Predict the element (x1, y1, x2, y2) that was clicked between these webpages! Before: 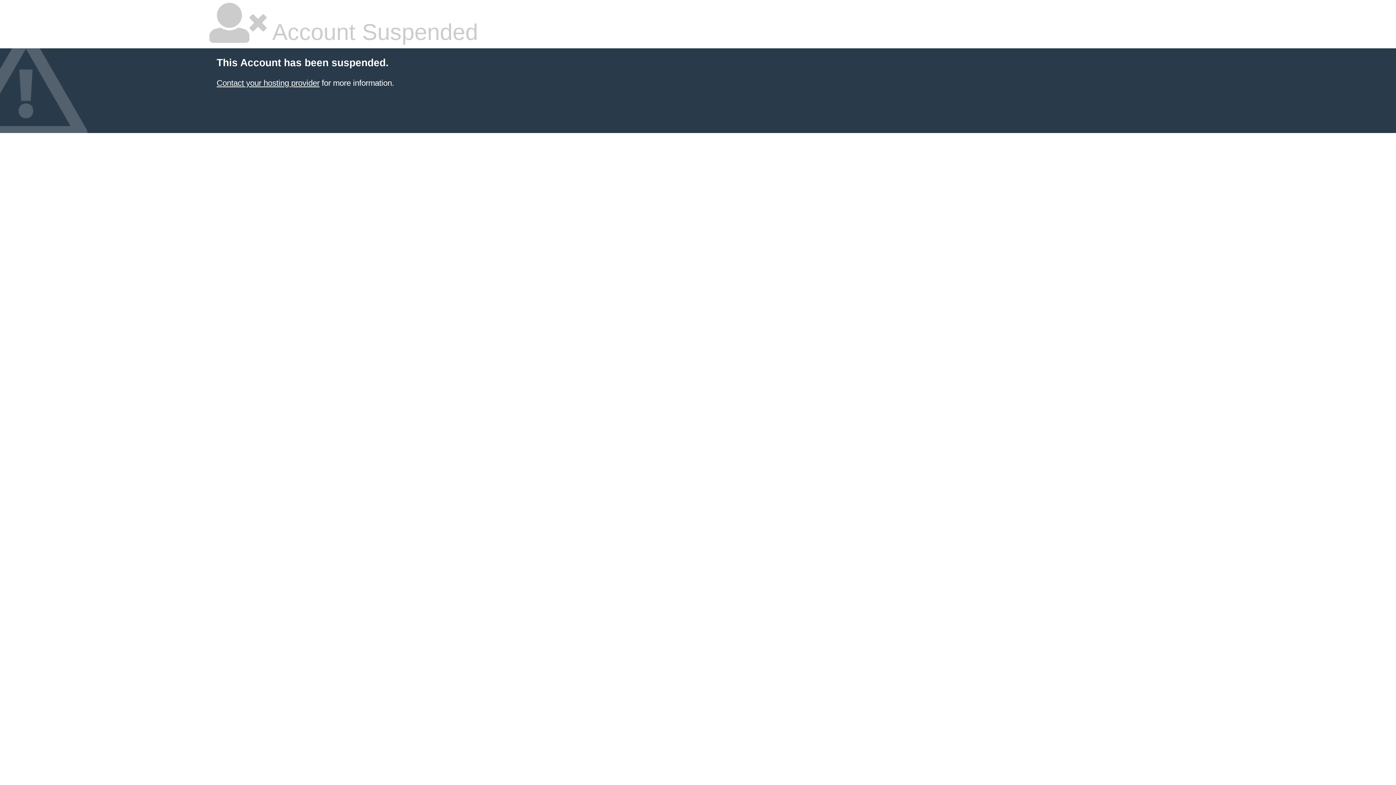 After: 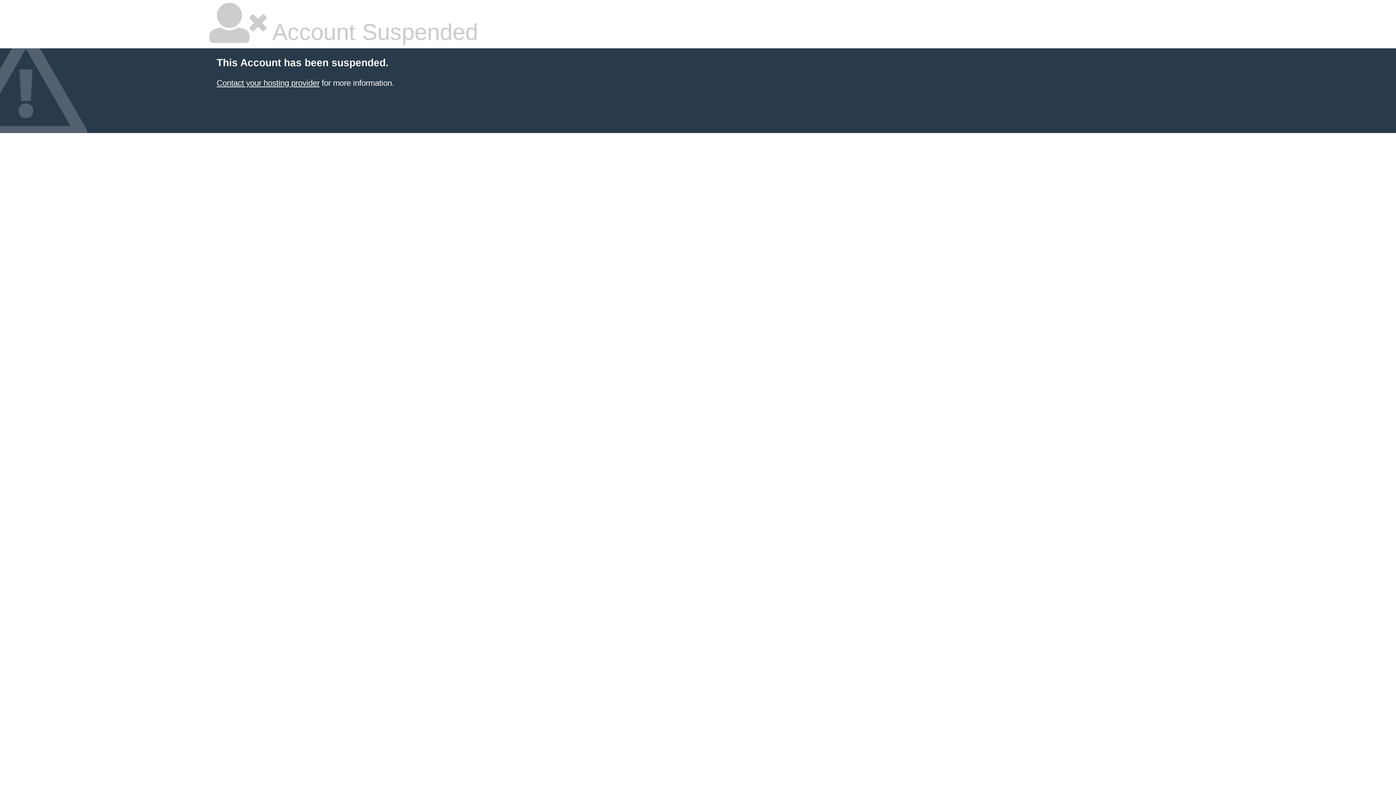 Action: bbox: (216, 78, 319, 87) label: Contact your hosting provider